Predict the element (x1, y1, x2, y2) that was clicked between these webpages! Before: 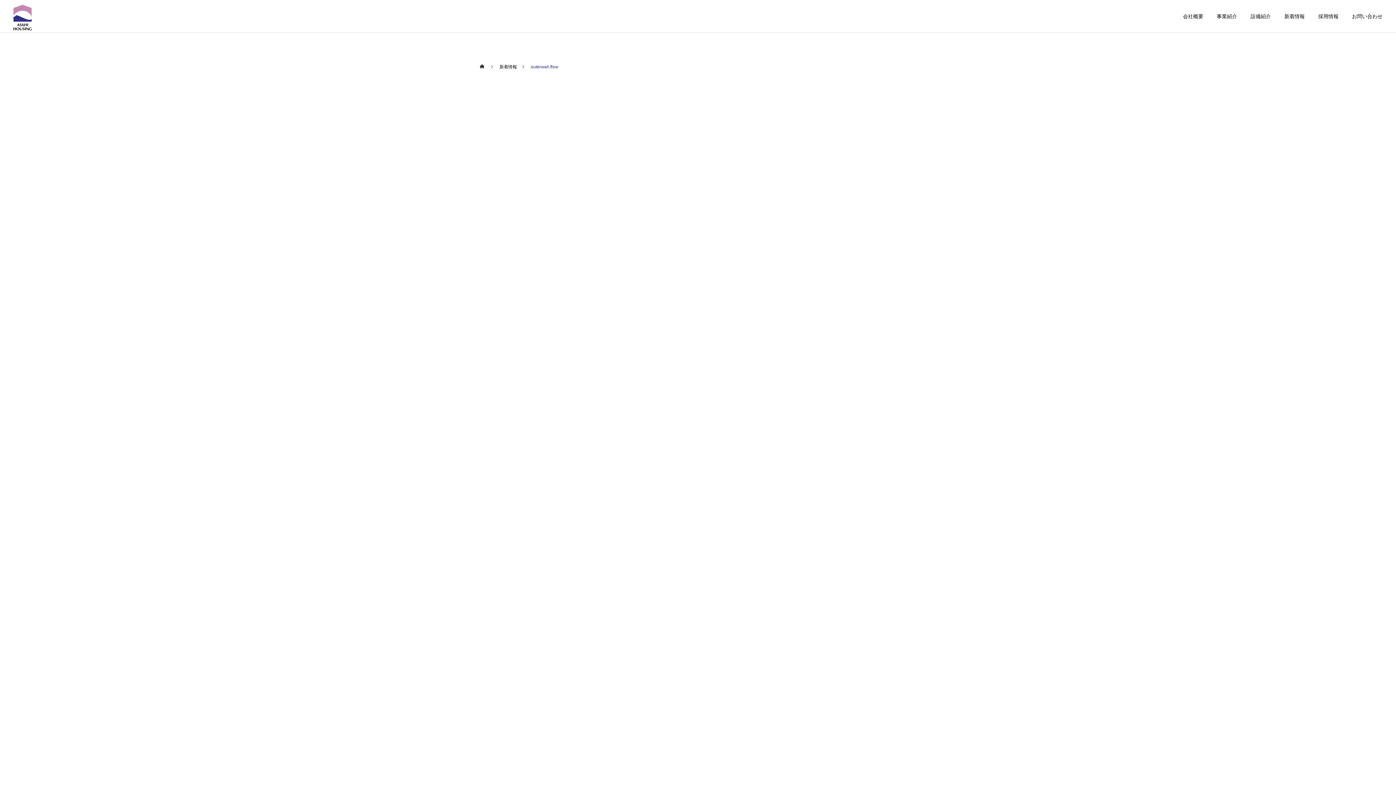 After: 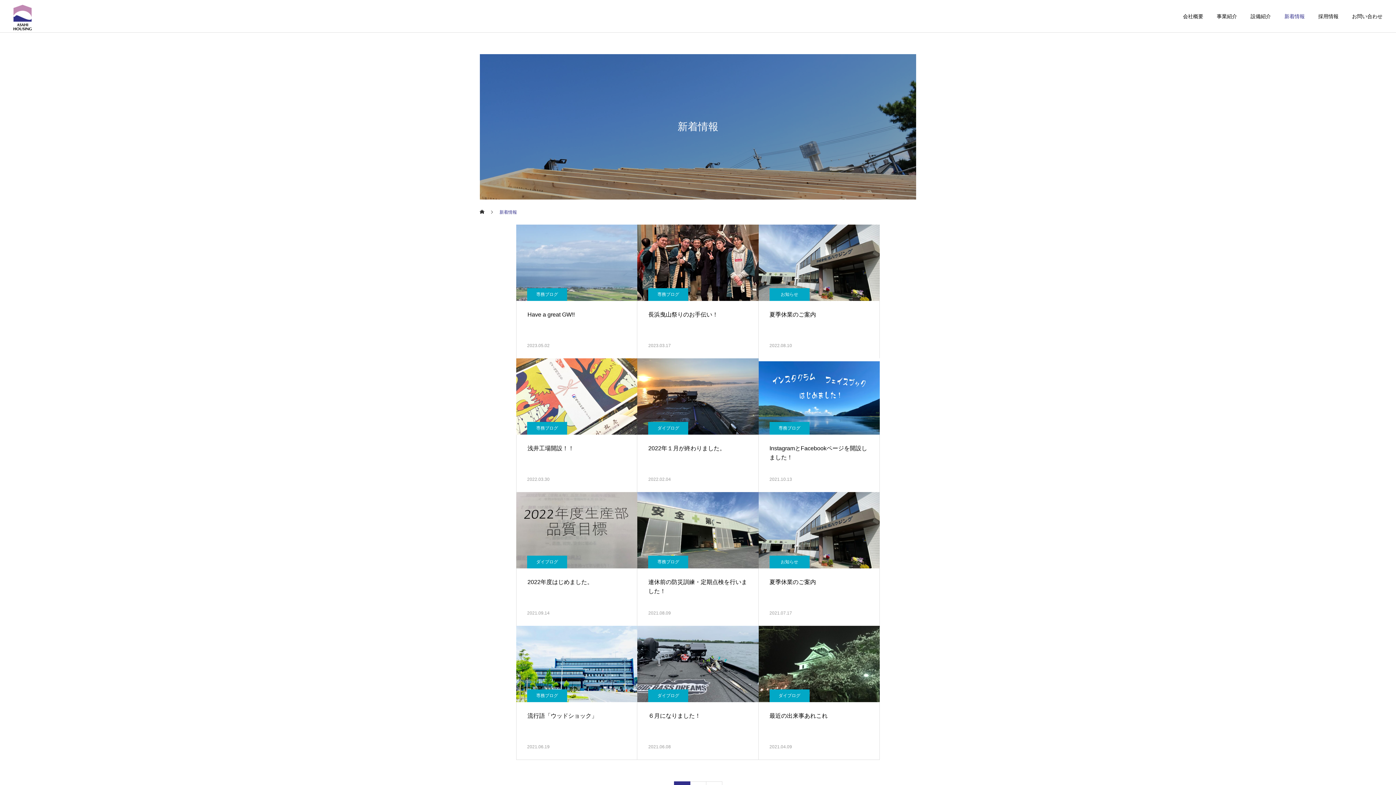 Action: bbox: (1271, 0, 1305, 32) label: 新着情報